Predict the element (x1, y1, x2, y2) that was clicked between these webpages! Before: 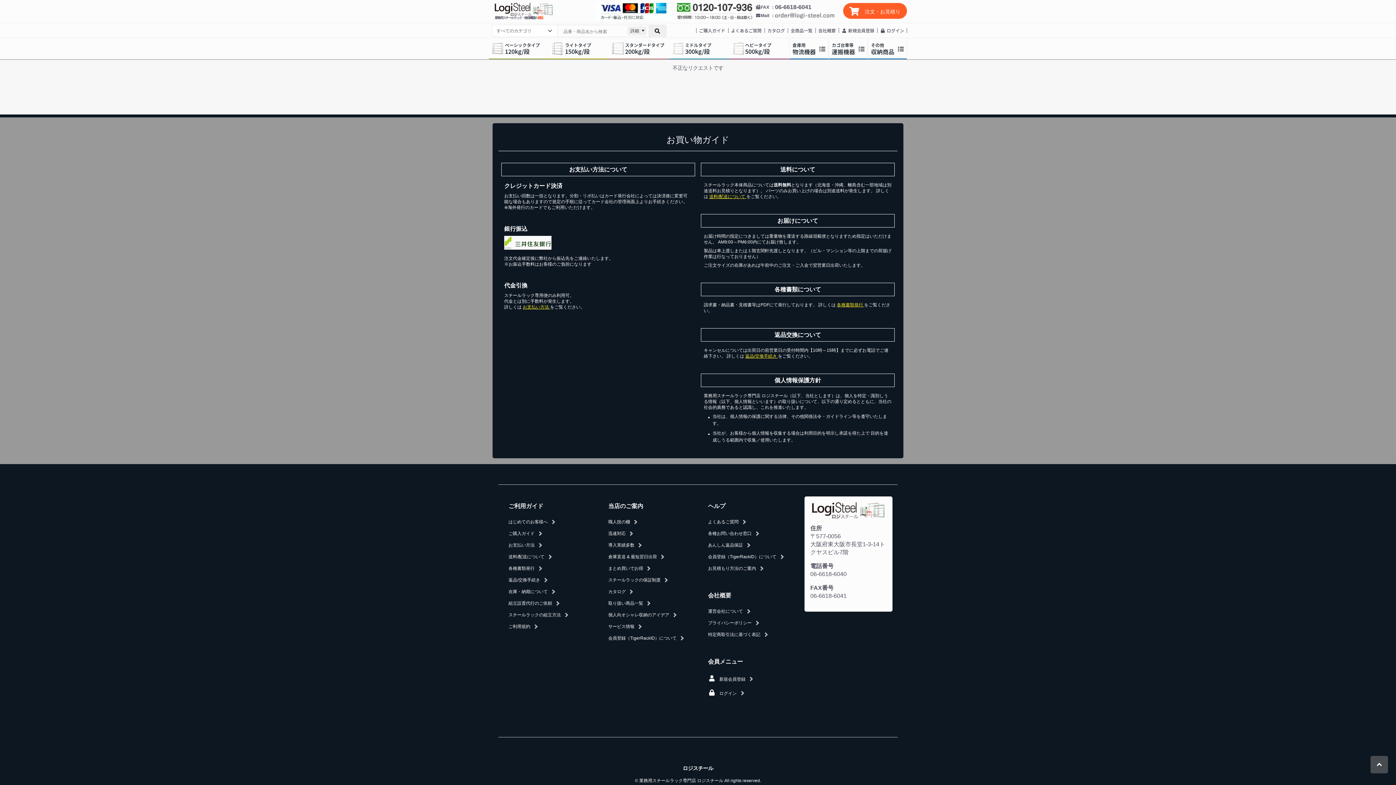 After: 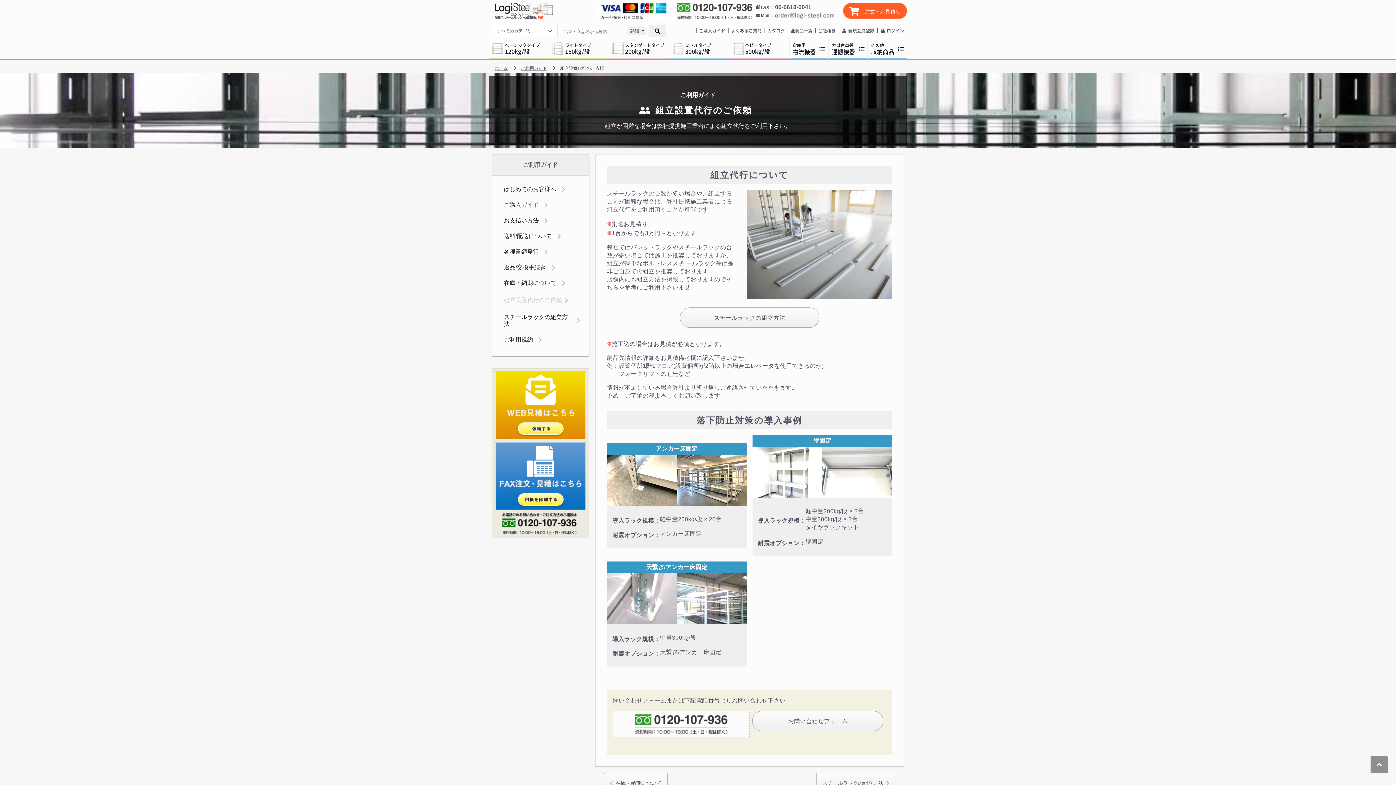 Action: label: 組立設置代行のご依頼 bbox: (508, 597, 563, 609)